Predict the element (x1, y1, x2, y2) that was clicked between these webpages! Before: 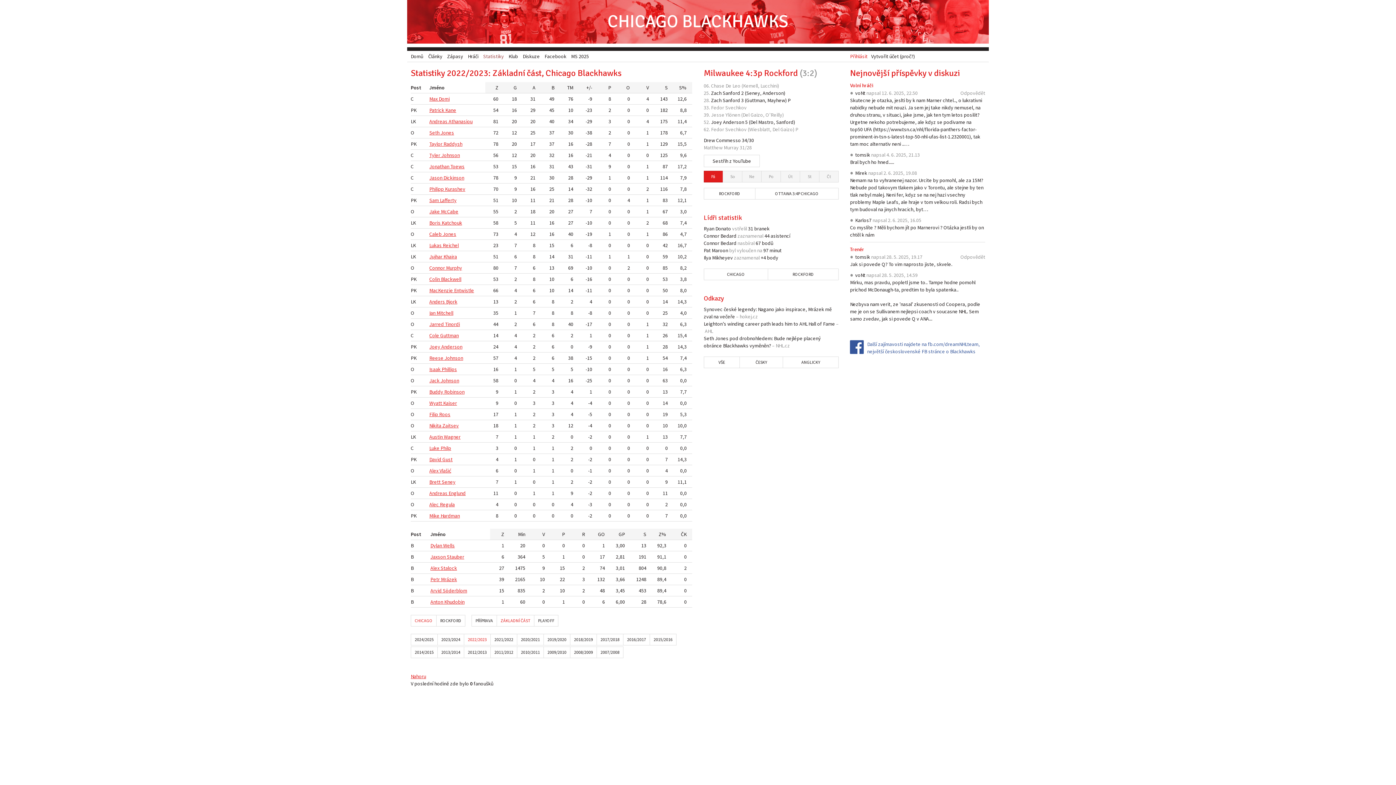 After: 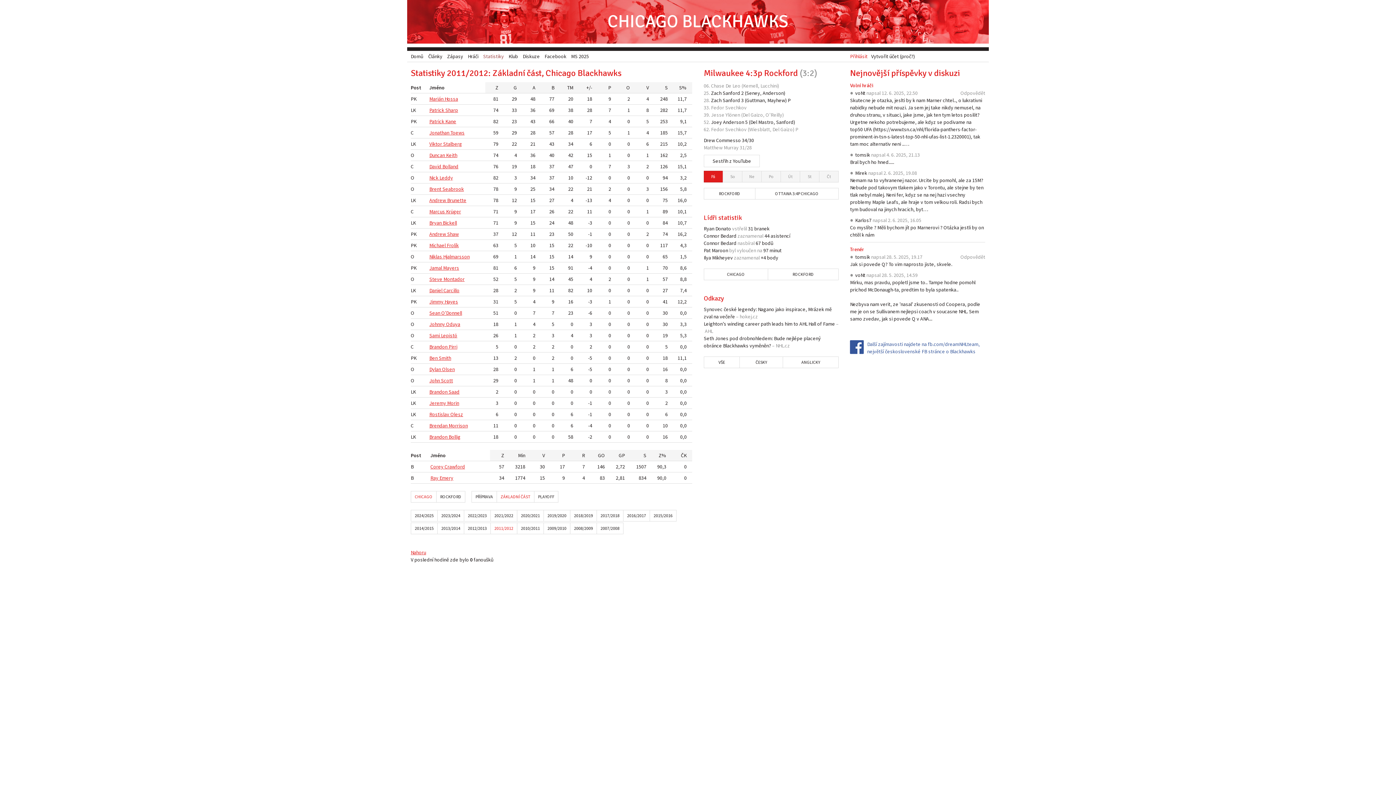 Action: label: 2011/2012 bbox: (490, 646, 517, 658)